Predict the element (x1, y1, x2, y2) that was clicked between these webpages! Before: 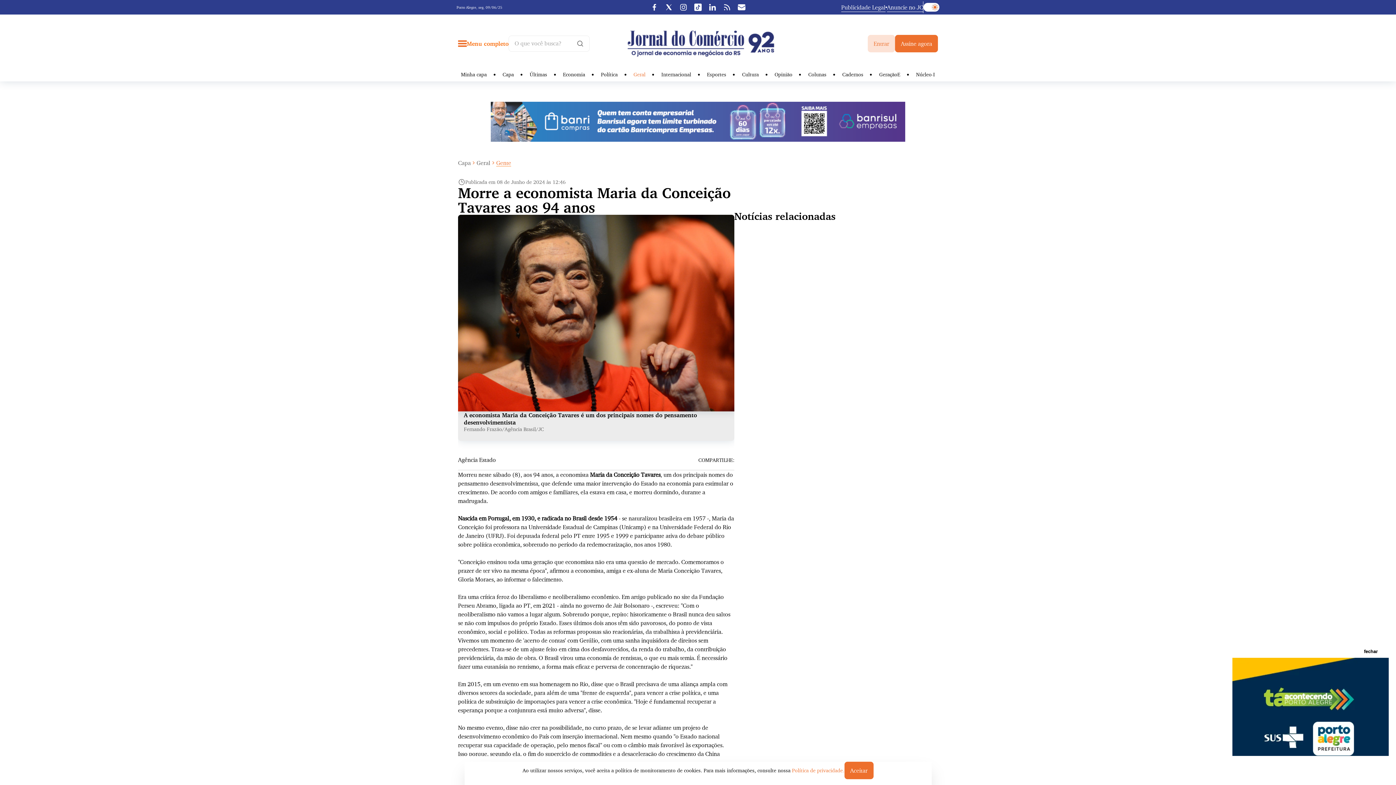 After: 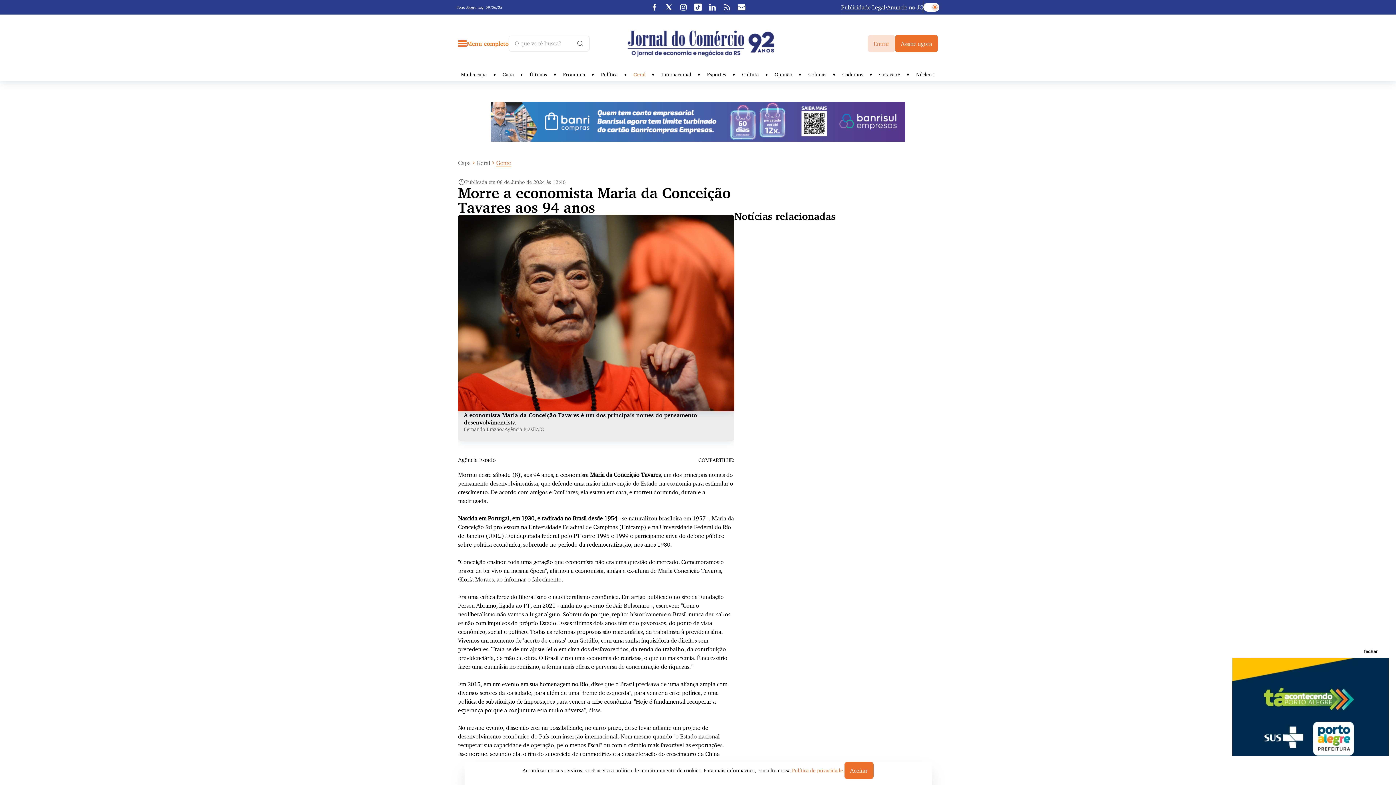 Action: bbox: (490, 101, 905, 141)